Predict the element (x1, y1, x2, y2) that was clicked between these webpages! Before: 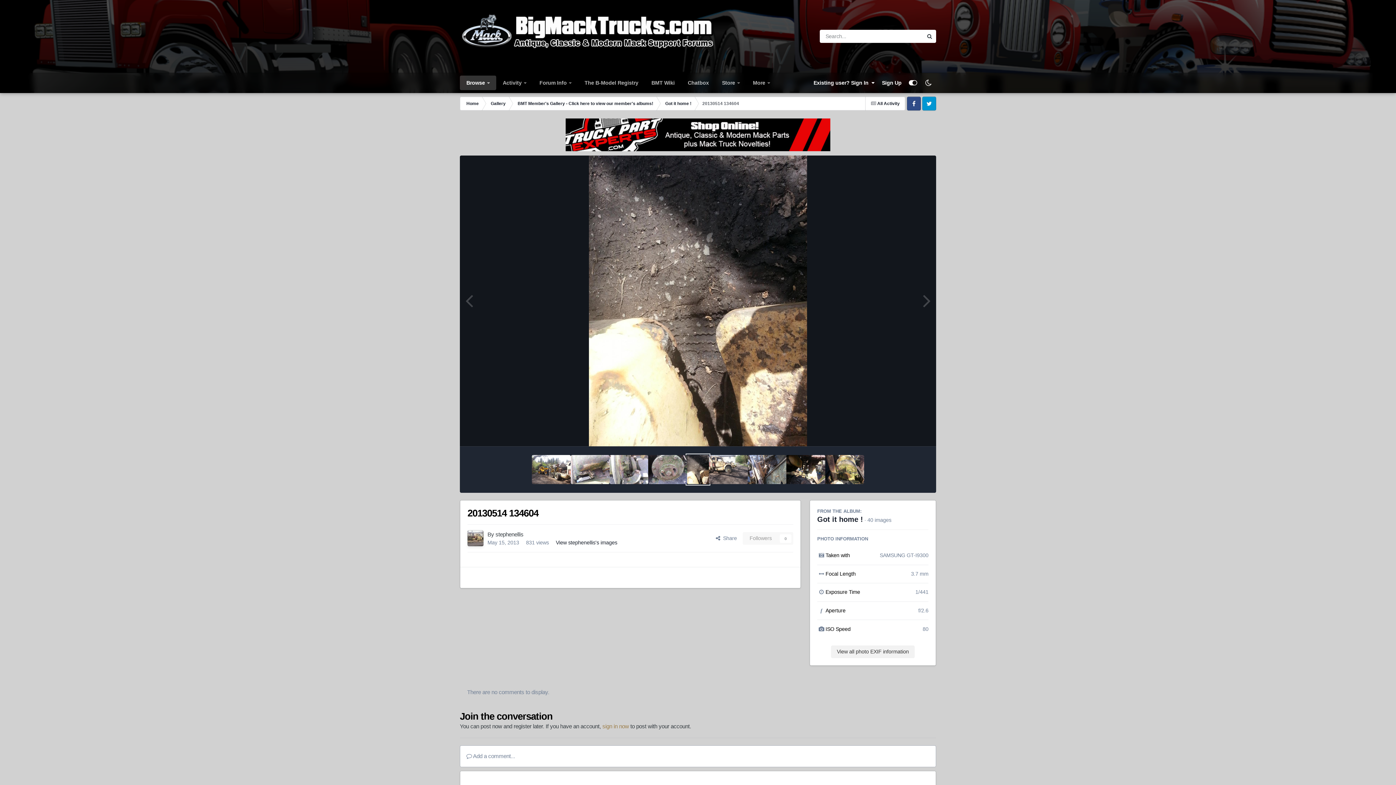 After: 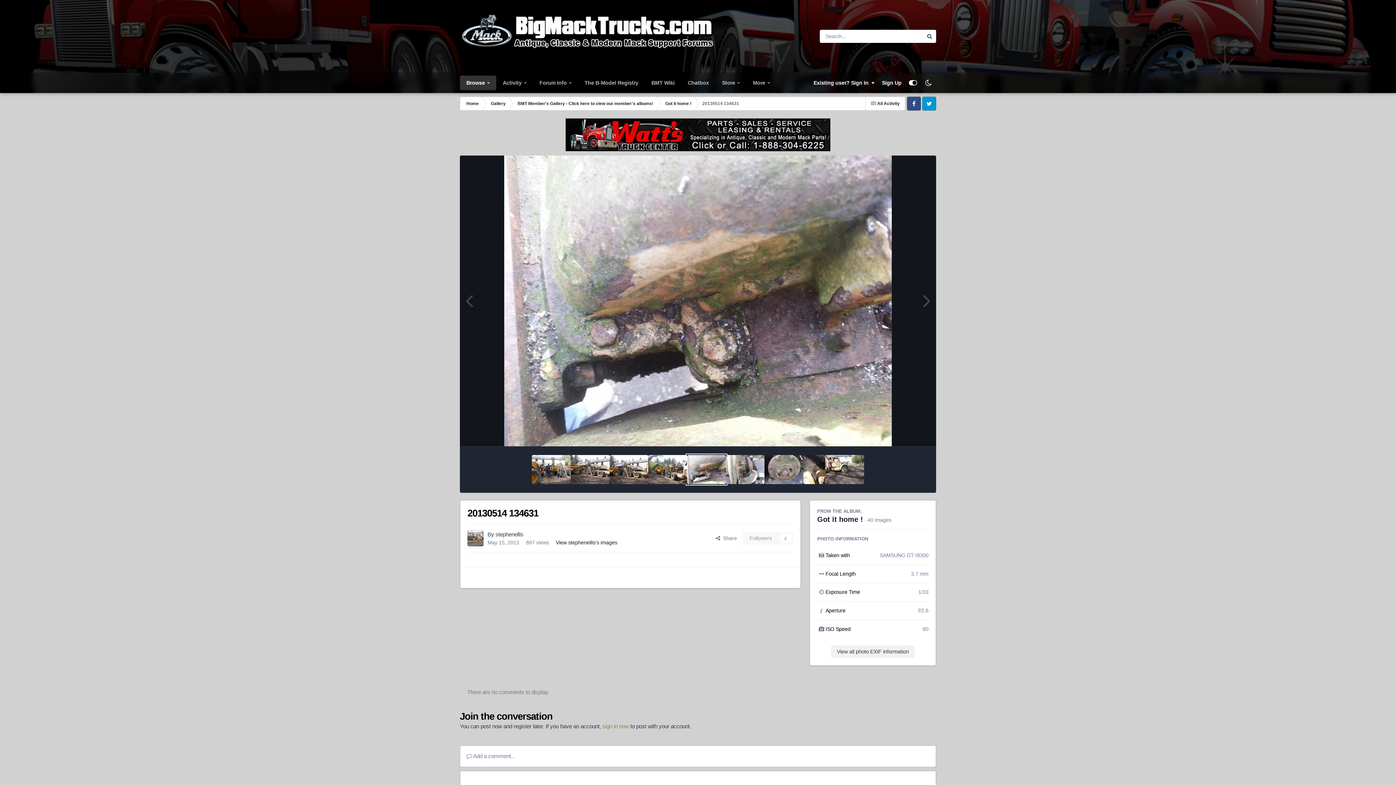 Action: bbox: (570, 455, 609, 484)